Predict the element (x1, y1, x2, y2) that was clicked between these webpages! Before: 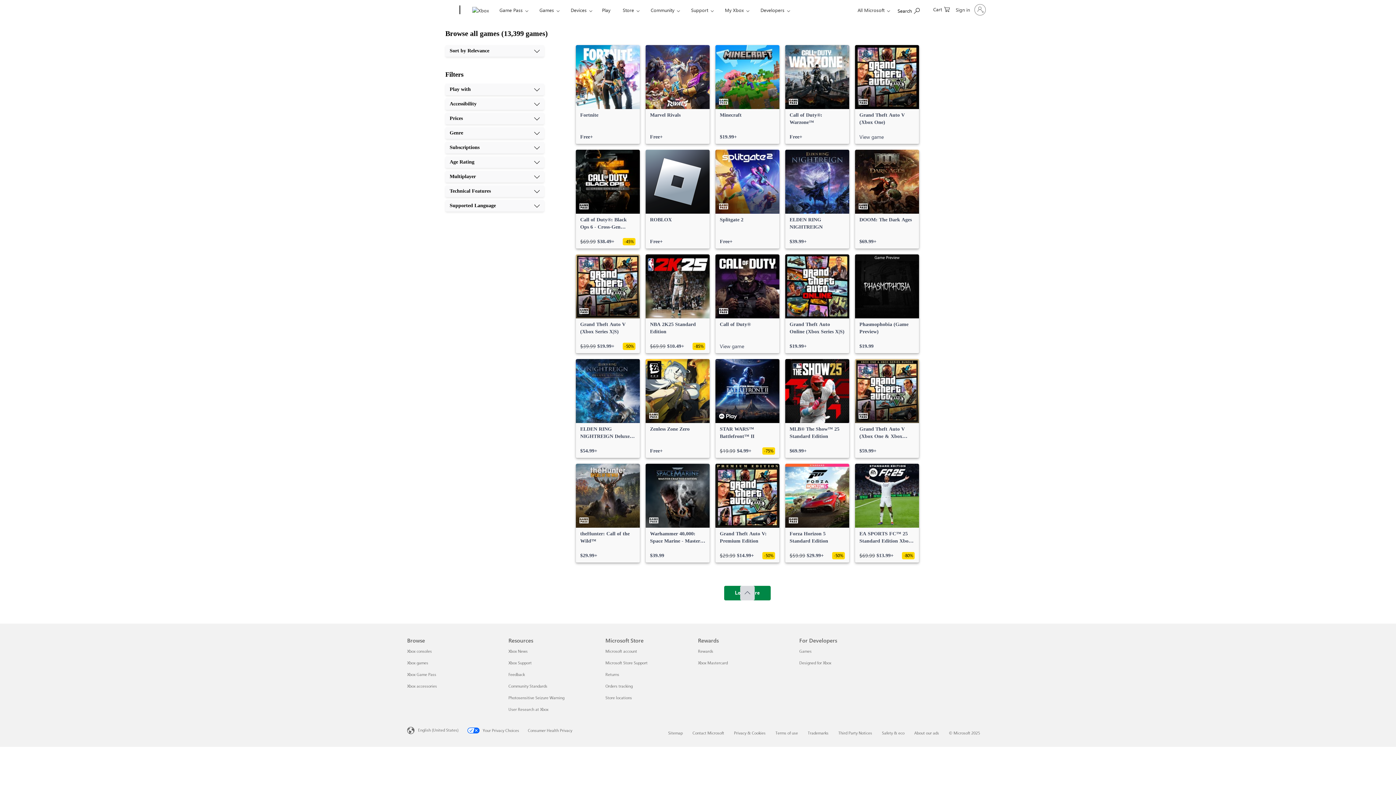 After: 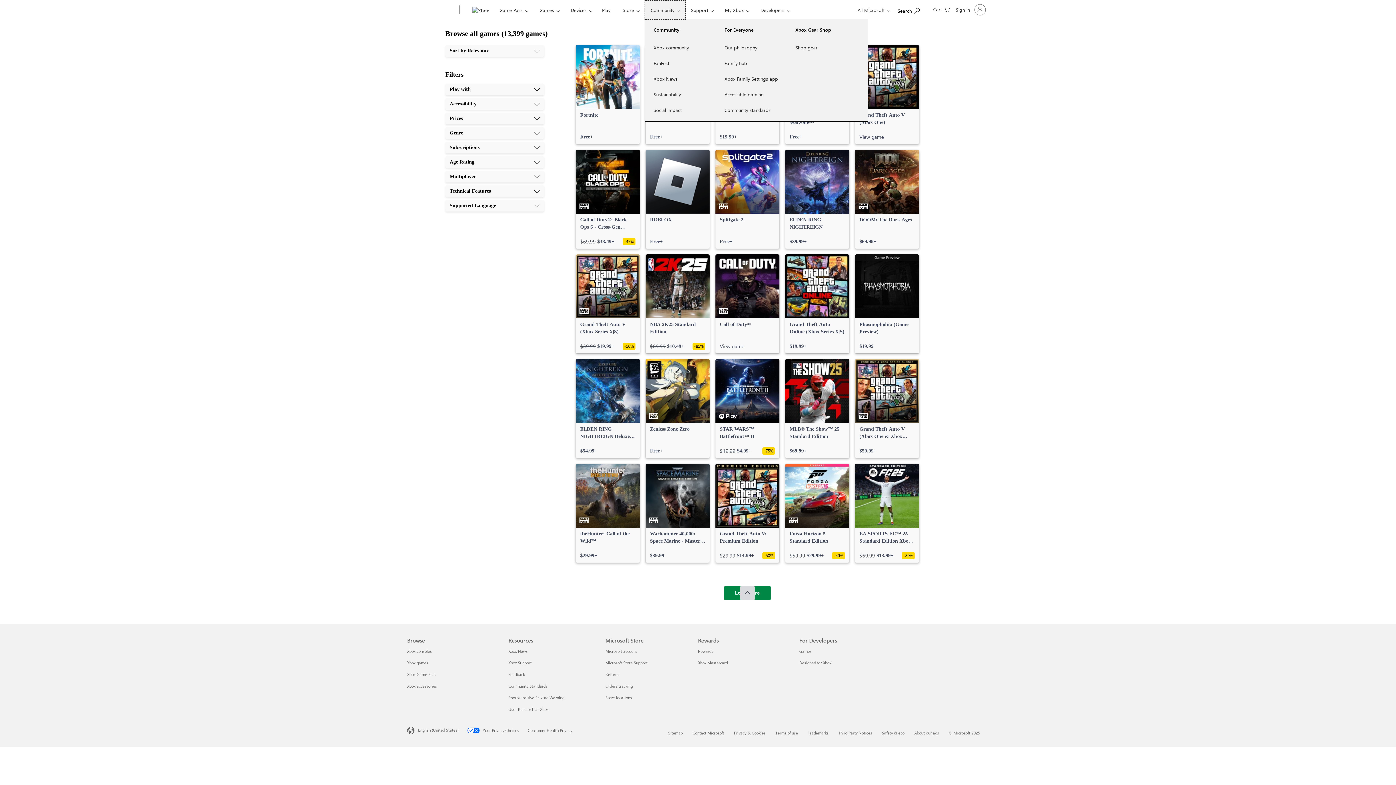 Action: label: Community bbox: (644, 0, 685, 19)